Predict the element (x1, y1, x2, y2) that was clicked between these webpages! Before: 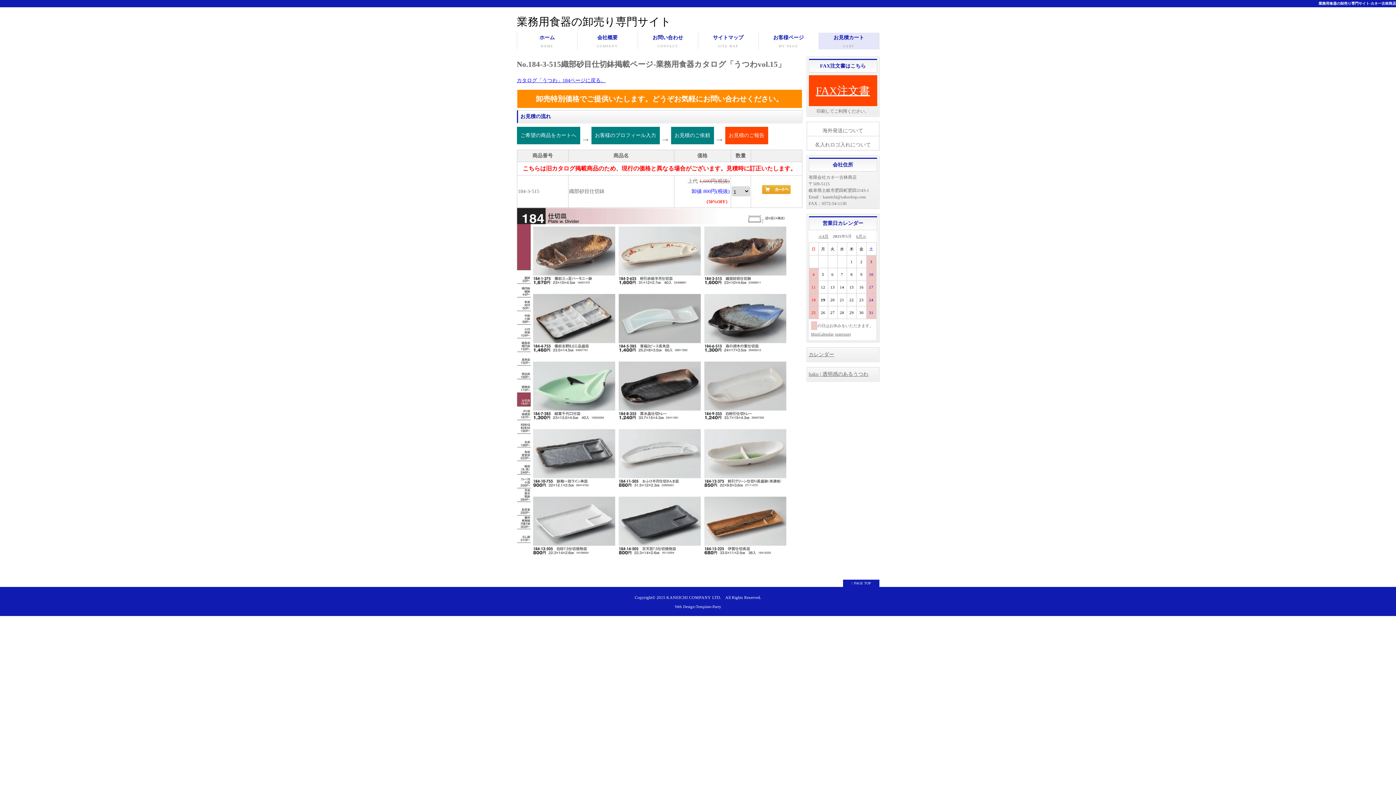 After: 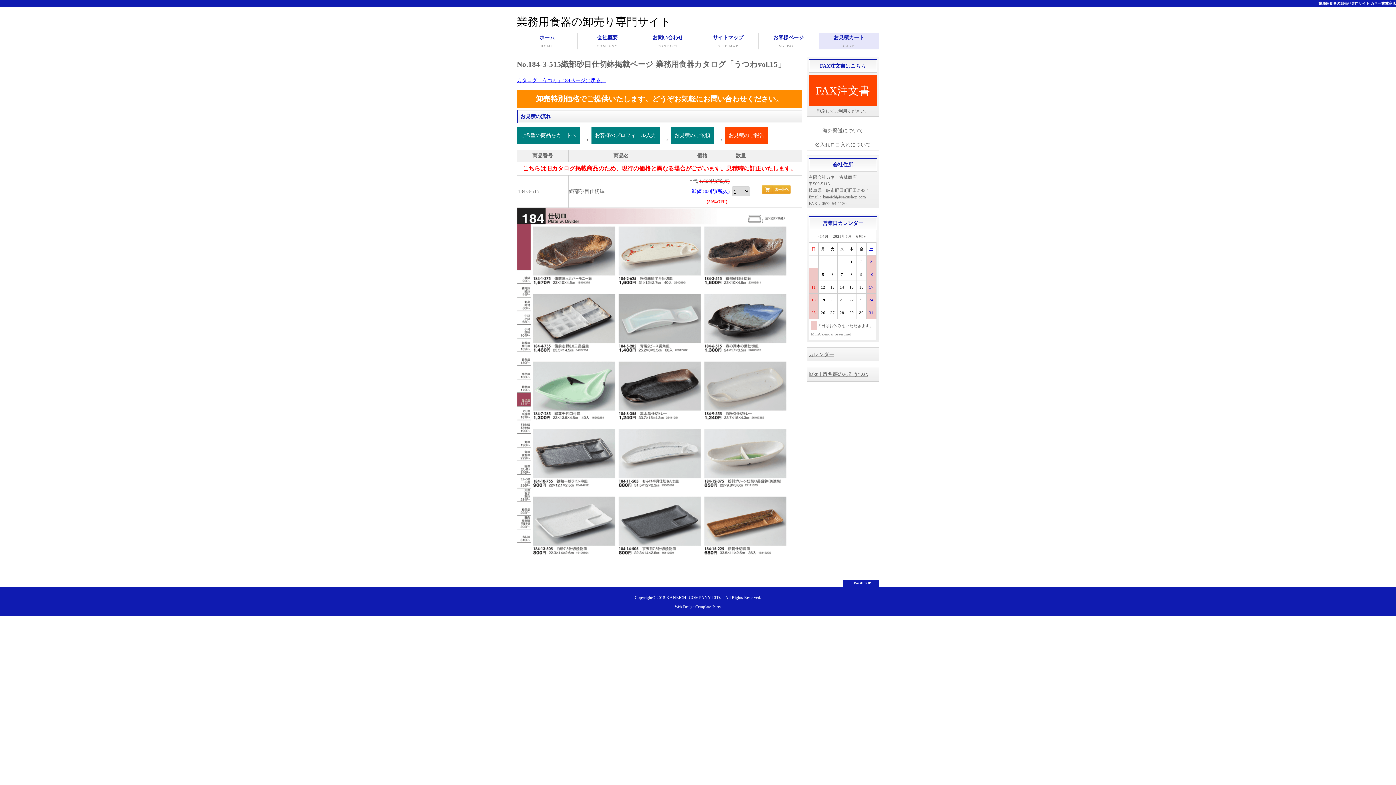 Action: label: FAX注文書 bbox: (816, 84, 870, 96)